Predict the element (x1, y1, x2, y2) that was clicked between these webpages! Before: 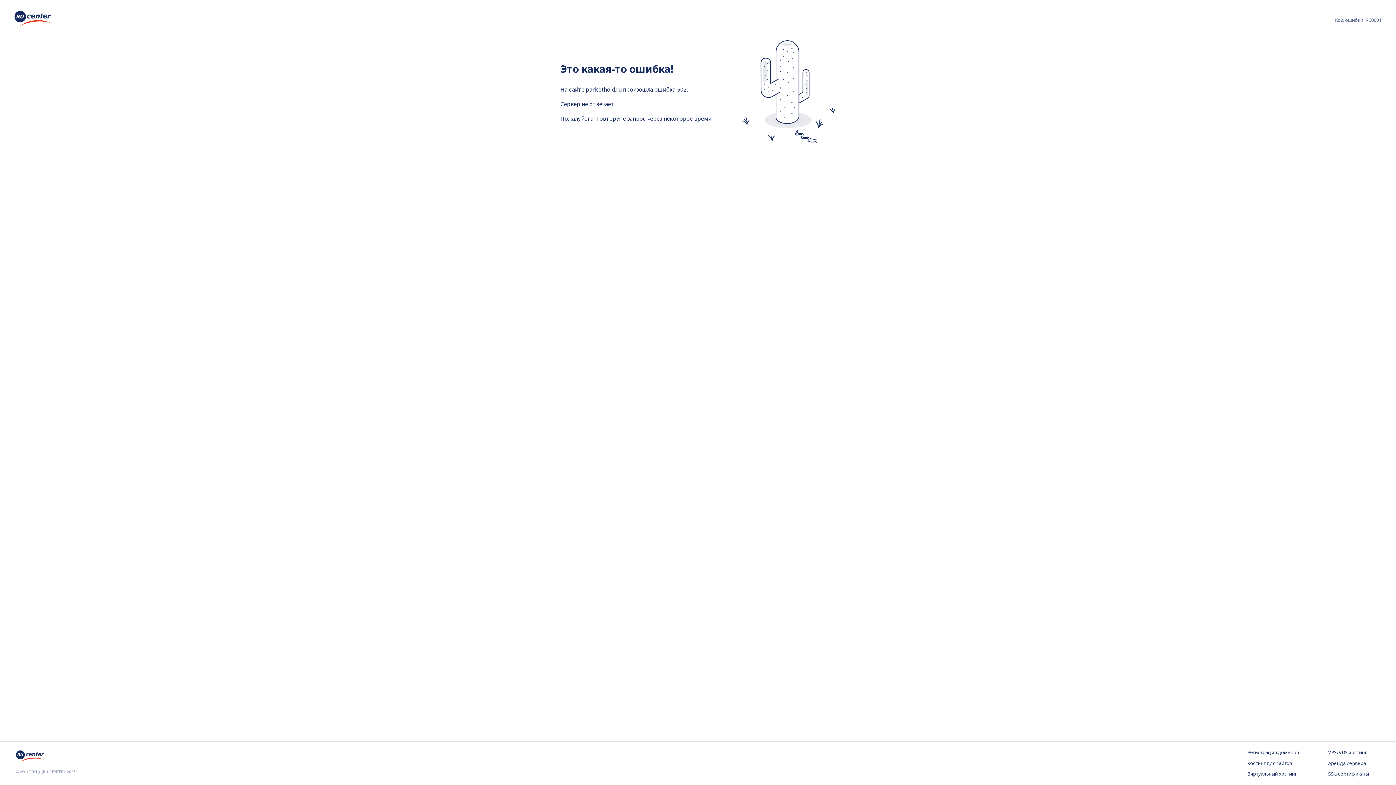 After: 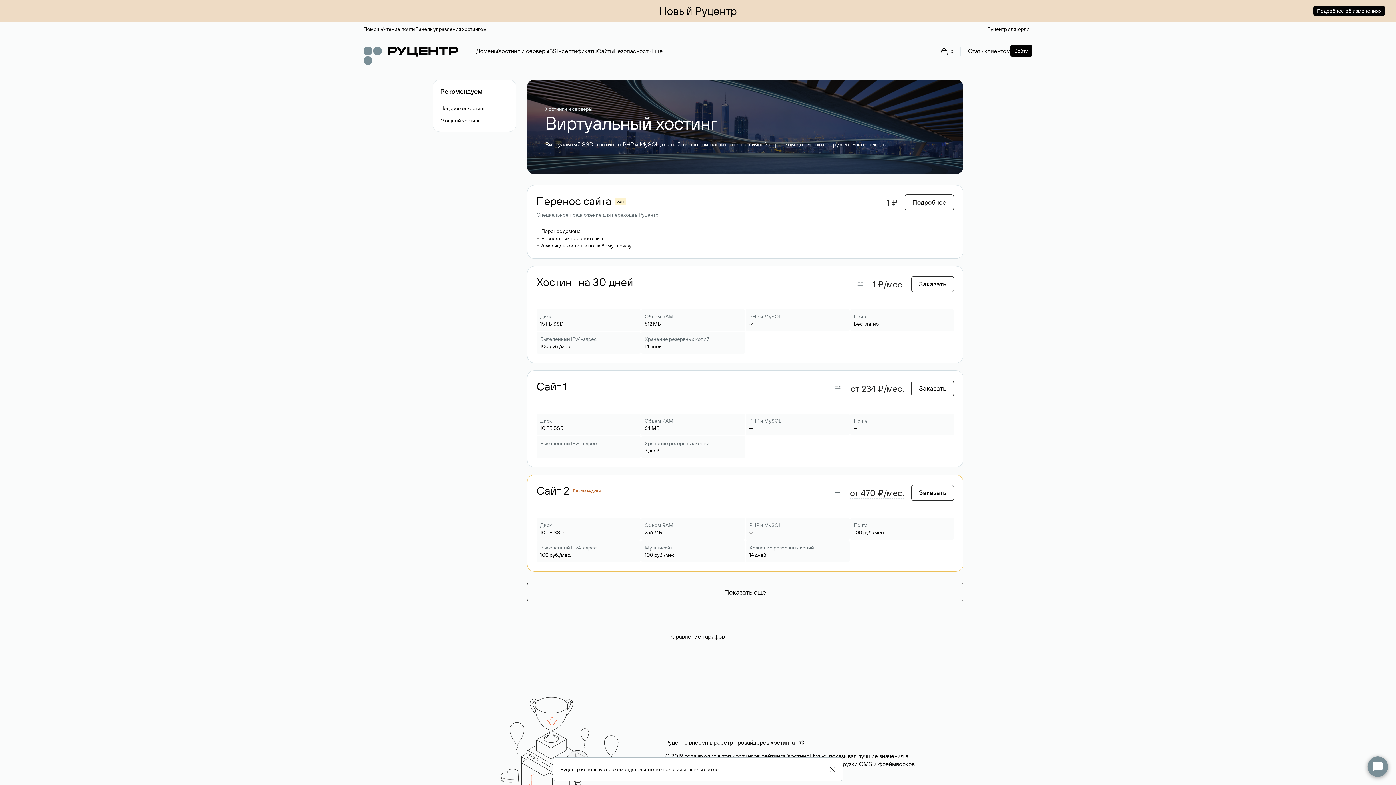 Action: label: Виртуальный хостинг bbox: (1247, 771, 1299, 778)